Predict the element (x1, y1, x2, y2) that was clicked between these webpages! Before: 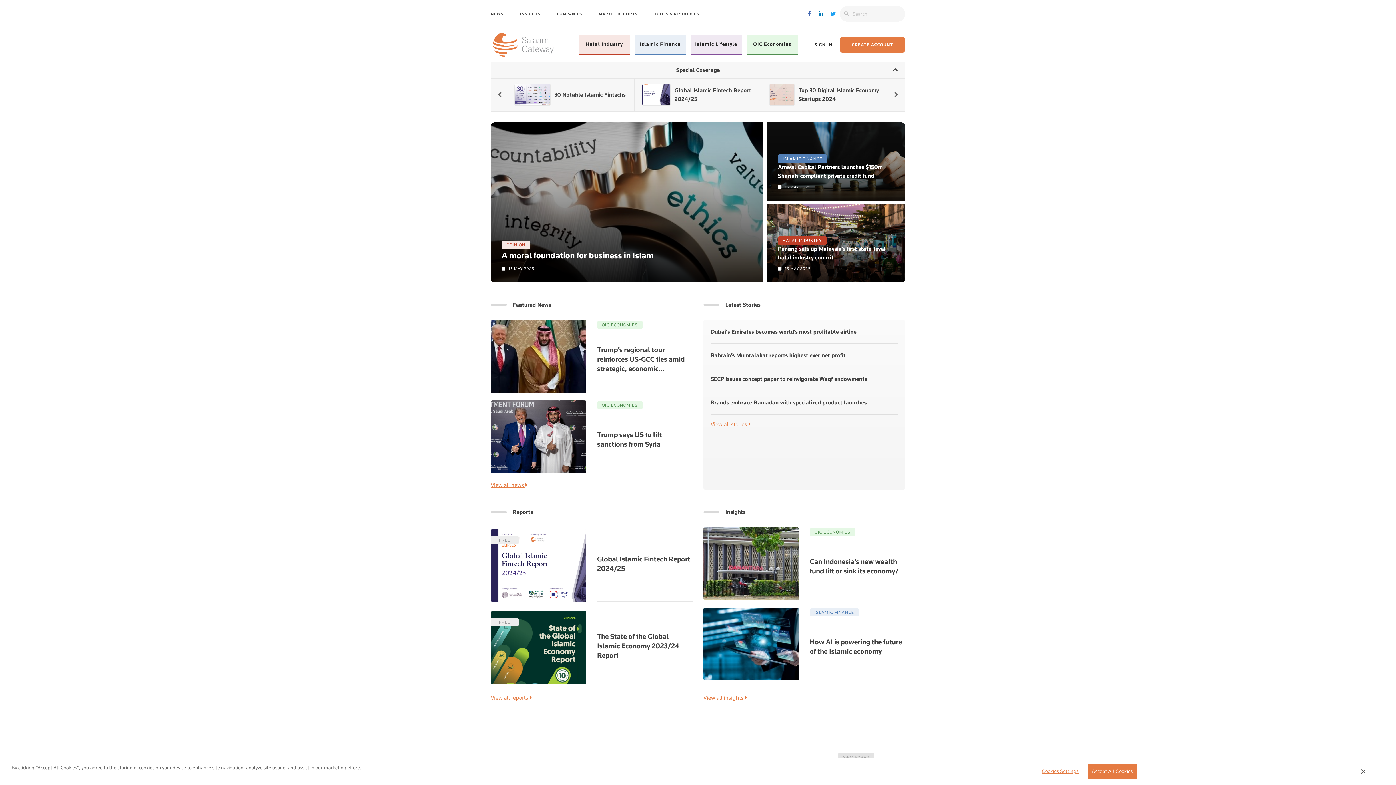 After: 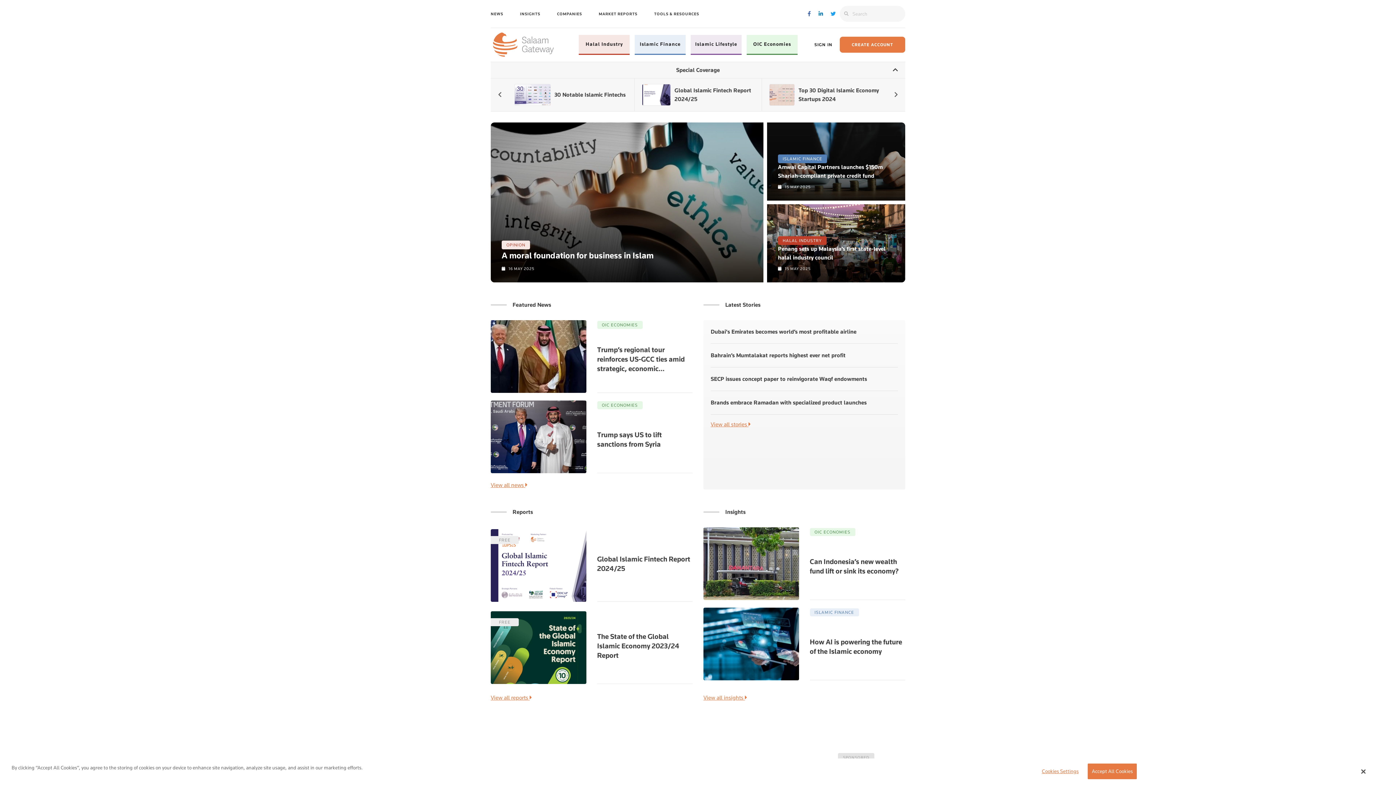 Action: bbox: (804, 10, 815, 16)